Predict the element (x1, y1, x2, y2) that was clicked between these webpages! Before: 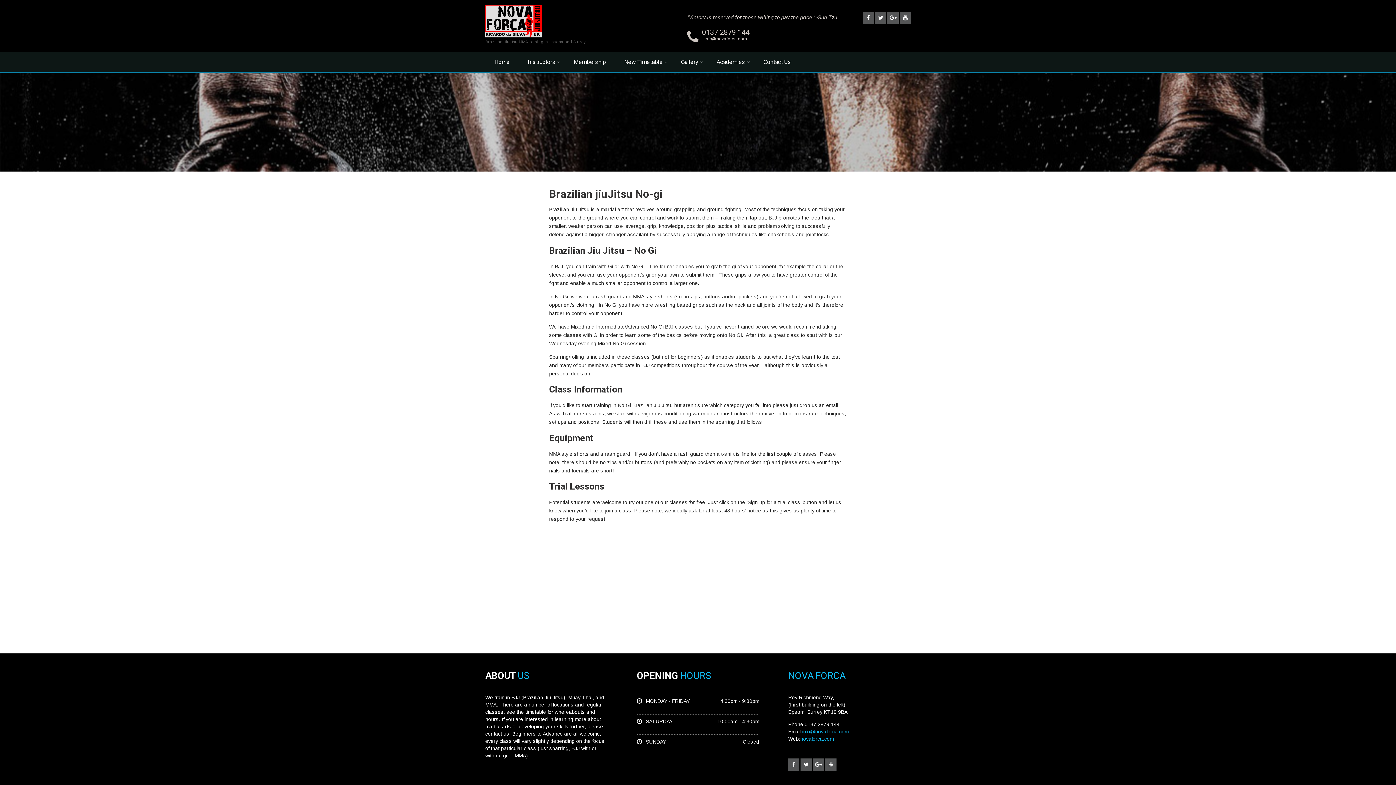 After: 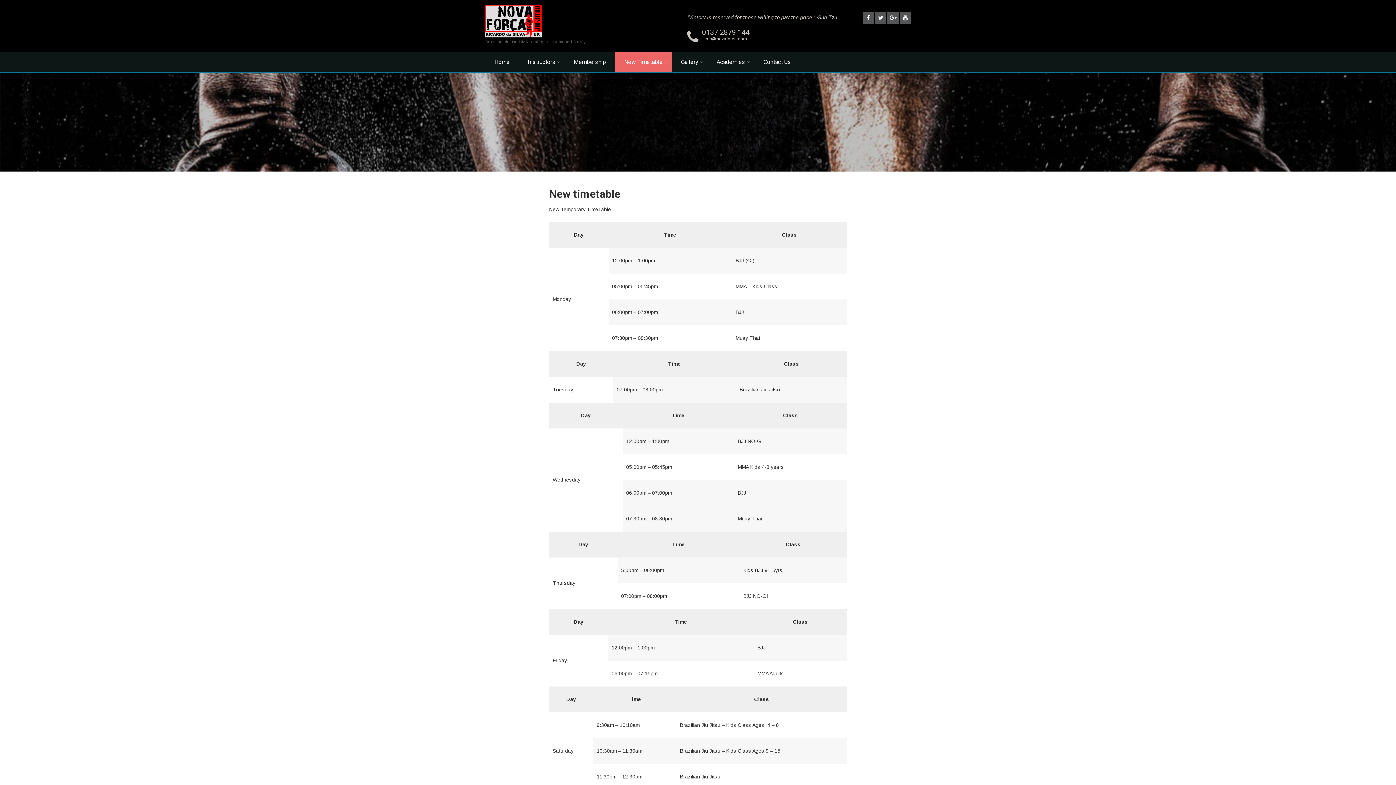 Action: label: New Timetable bbox: (615, 52, 672, 72)